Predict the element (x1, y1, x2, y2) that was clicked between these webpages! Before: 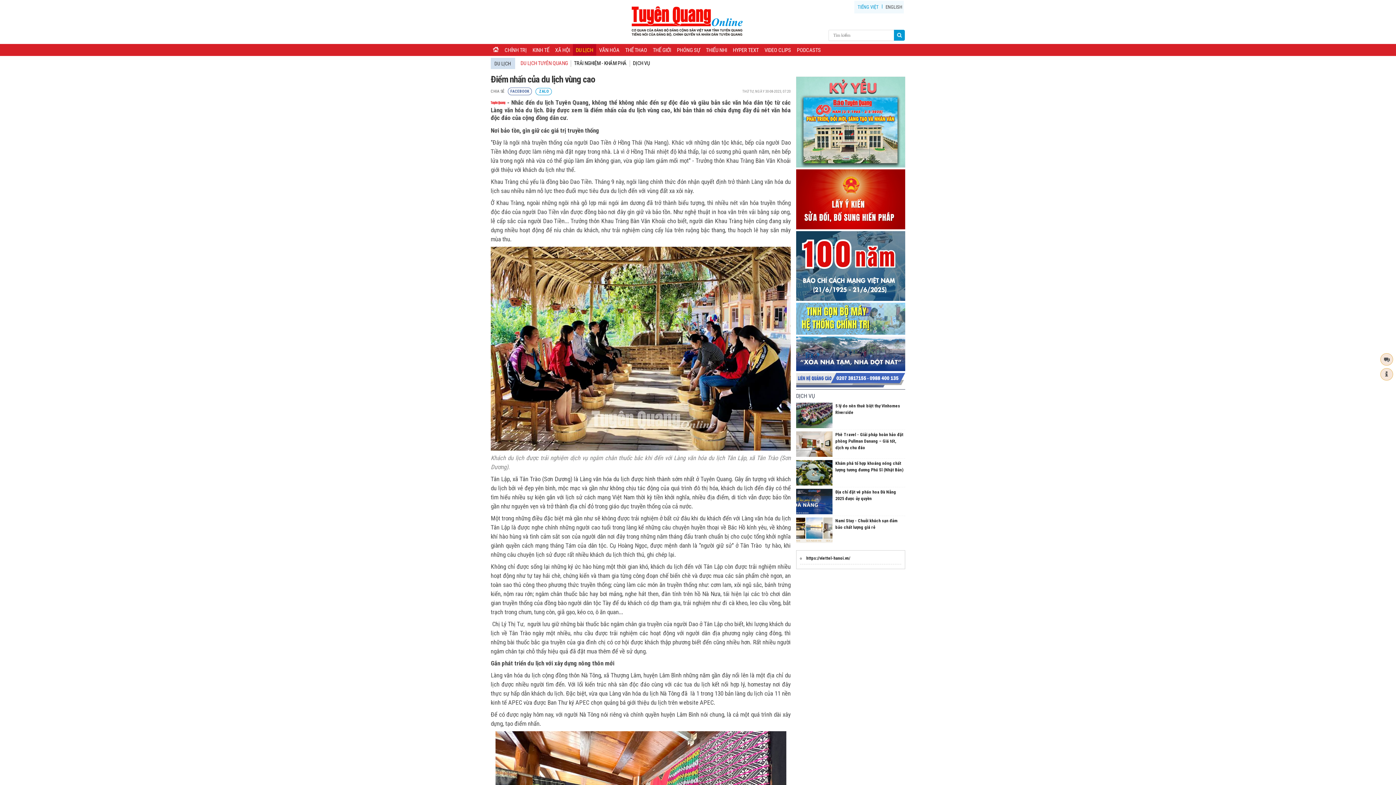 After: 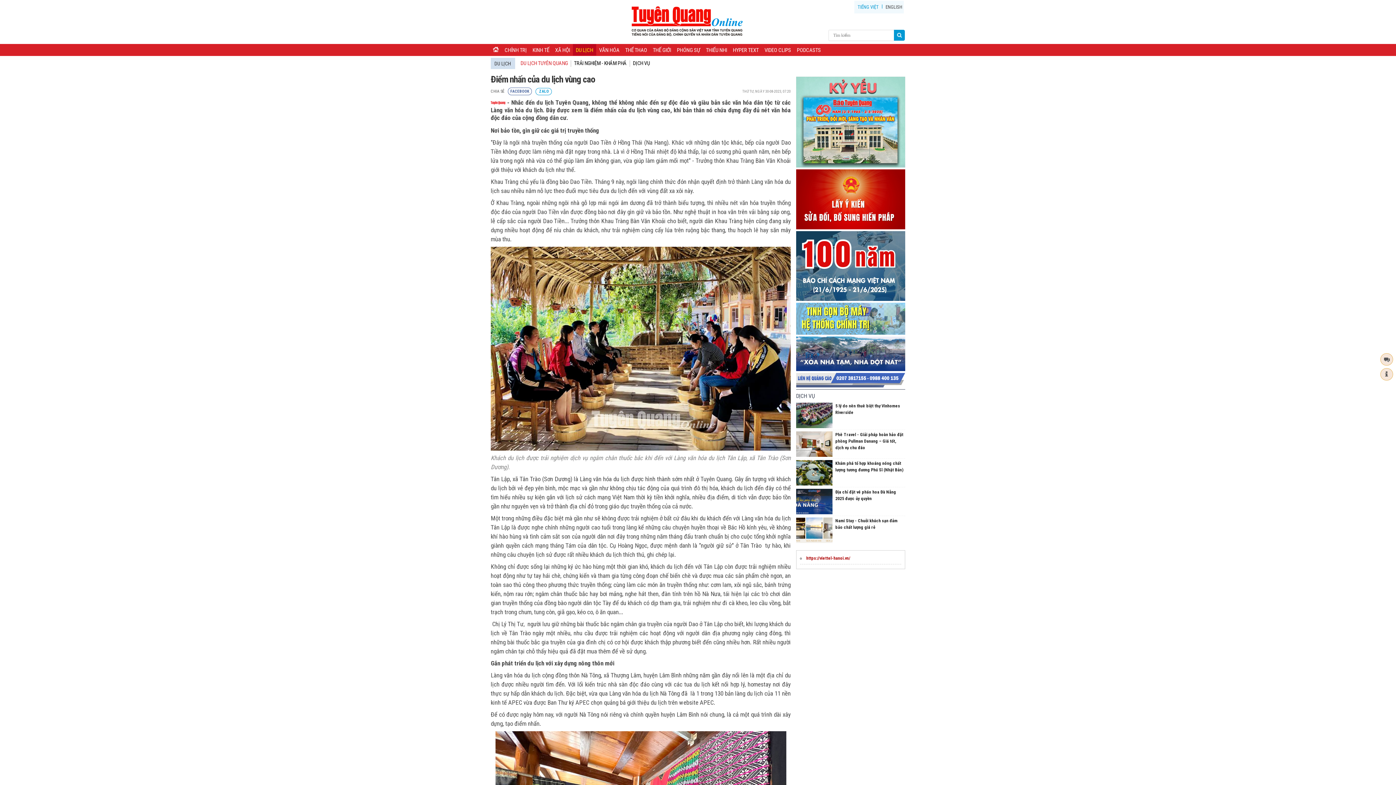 Action: label: https://viettel-hanoi.vn/ bbox: (806, 556, 850, 561)